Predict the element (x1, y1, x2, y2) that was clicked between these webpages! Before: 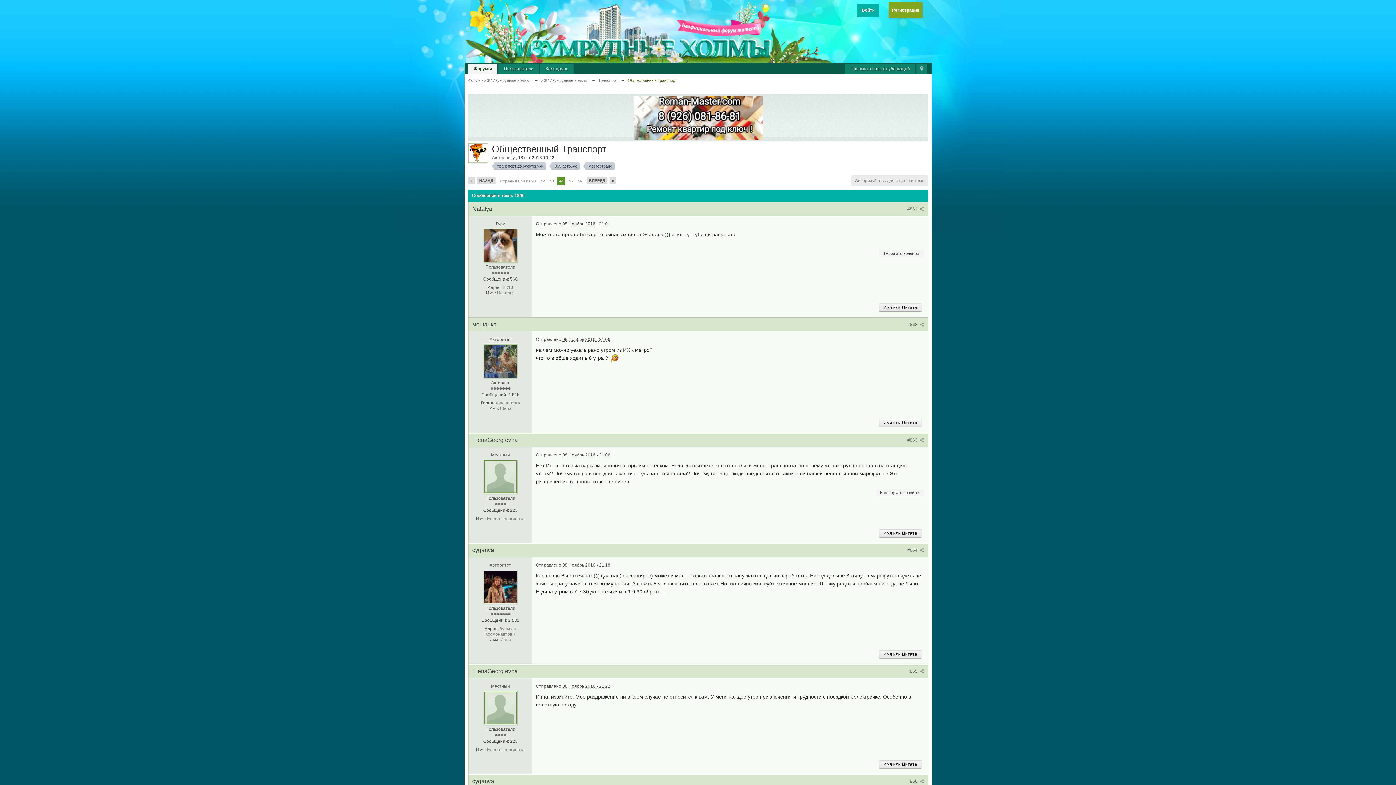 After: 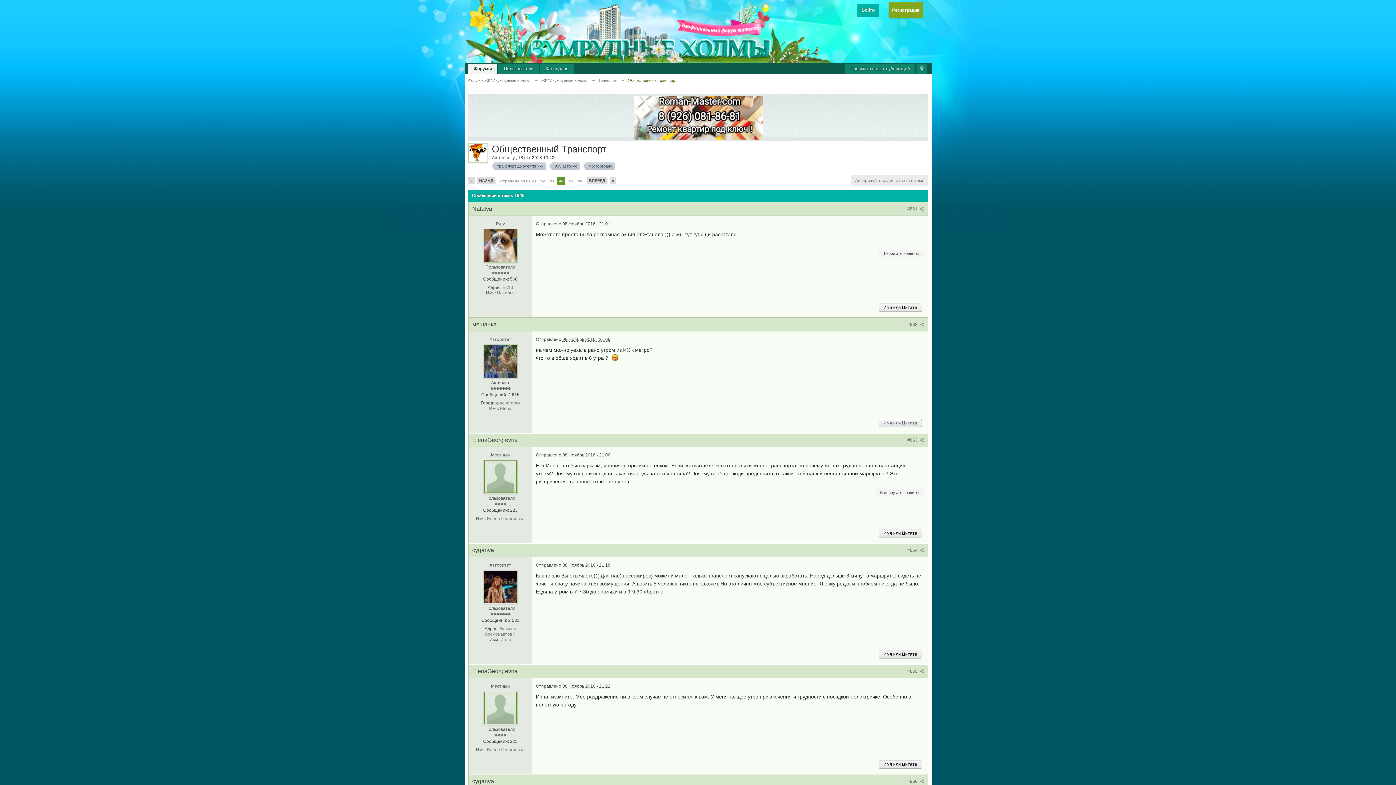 Action: label: Имя или Цитата bbox: (878, 419, 922, 427)